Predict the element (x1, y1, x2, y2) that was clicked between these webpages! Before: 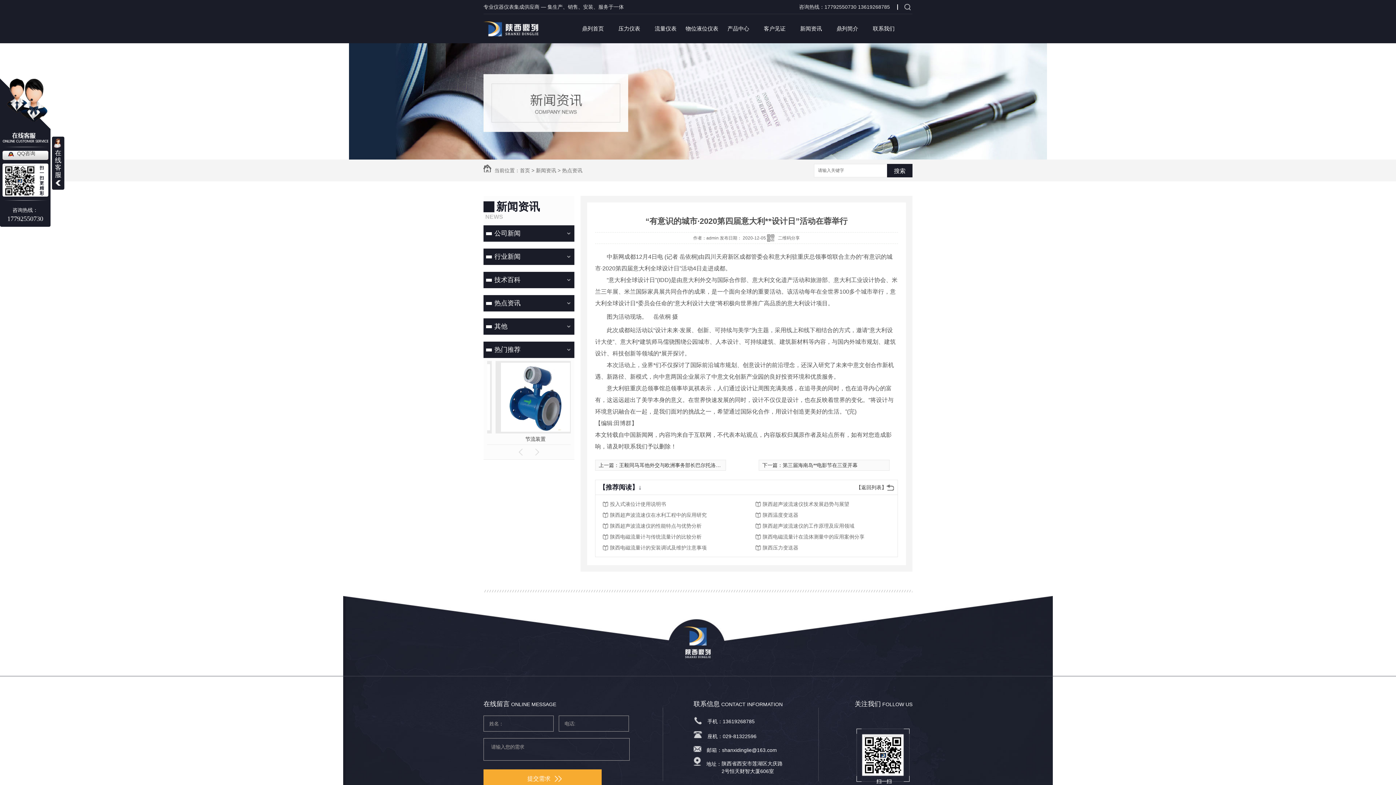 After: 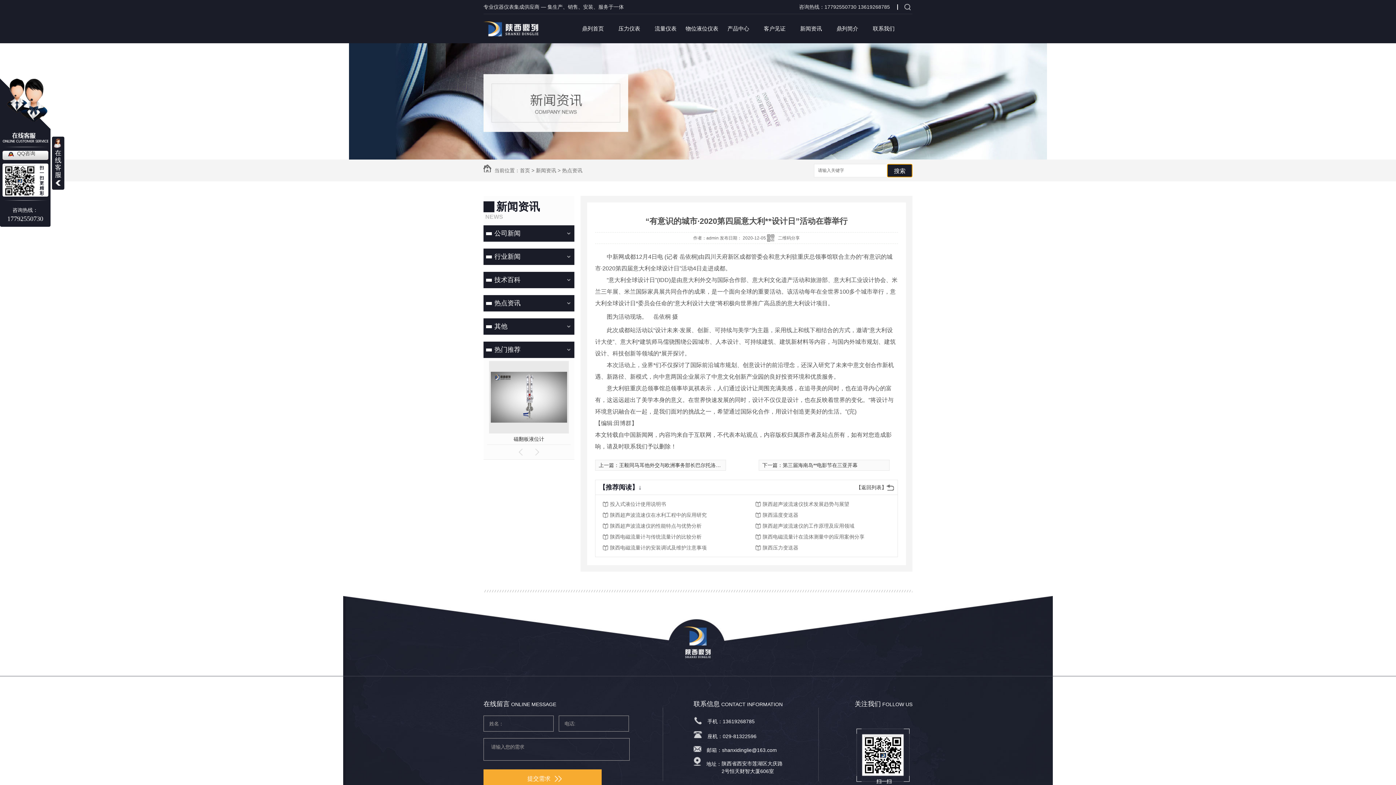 Action: label: 搜索 bbox: (887, 164, 912, 177)